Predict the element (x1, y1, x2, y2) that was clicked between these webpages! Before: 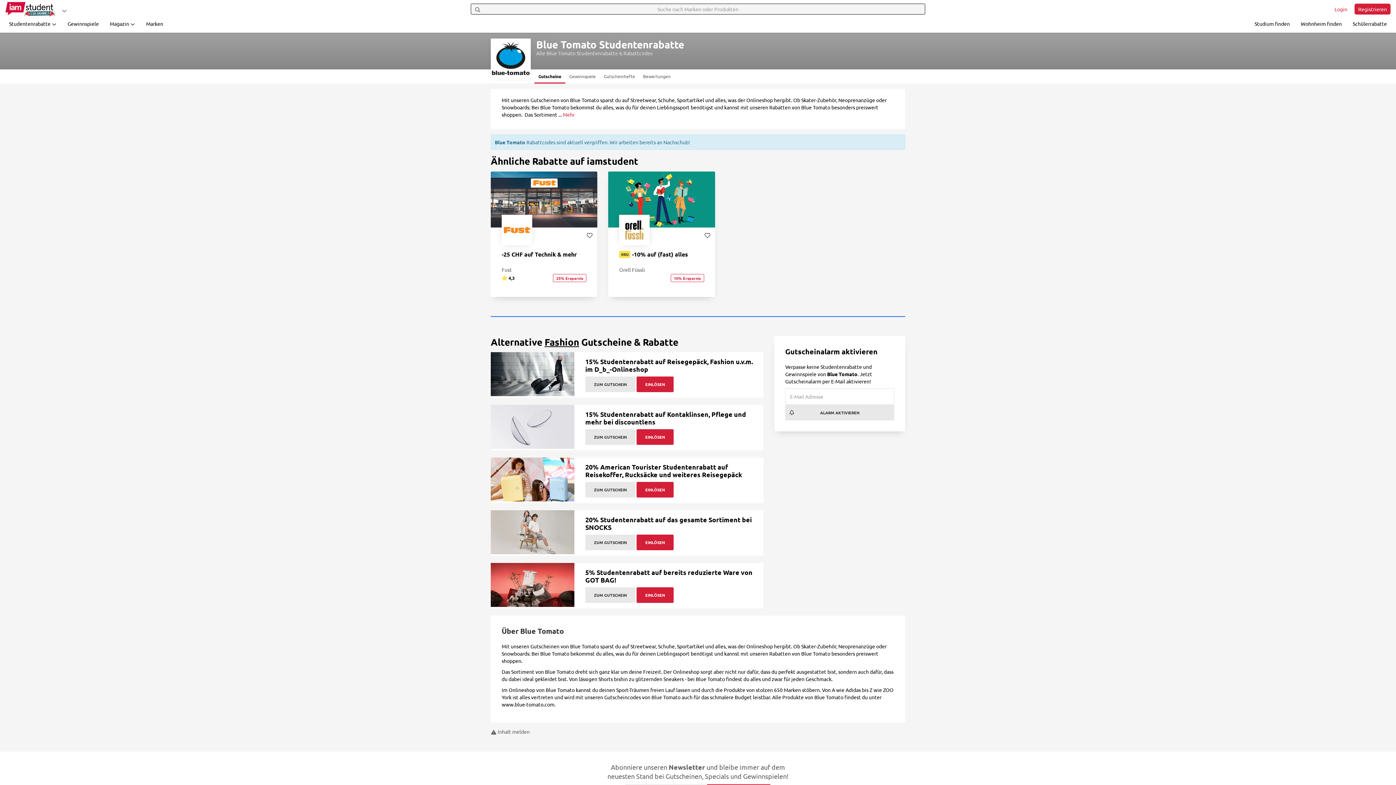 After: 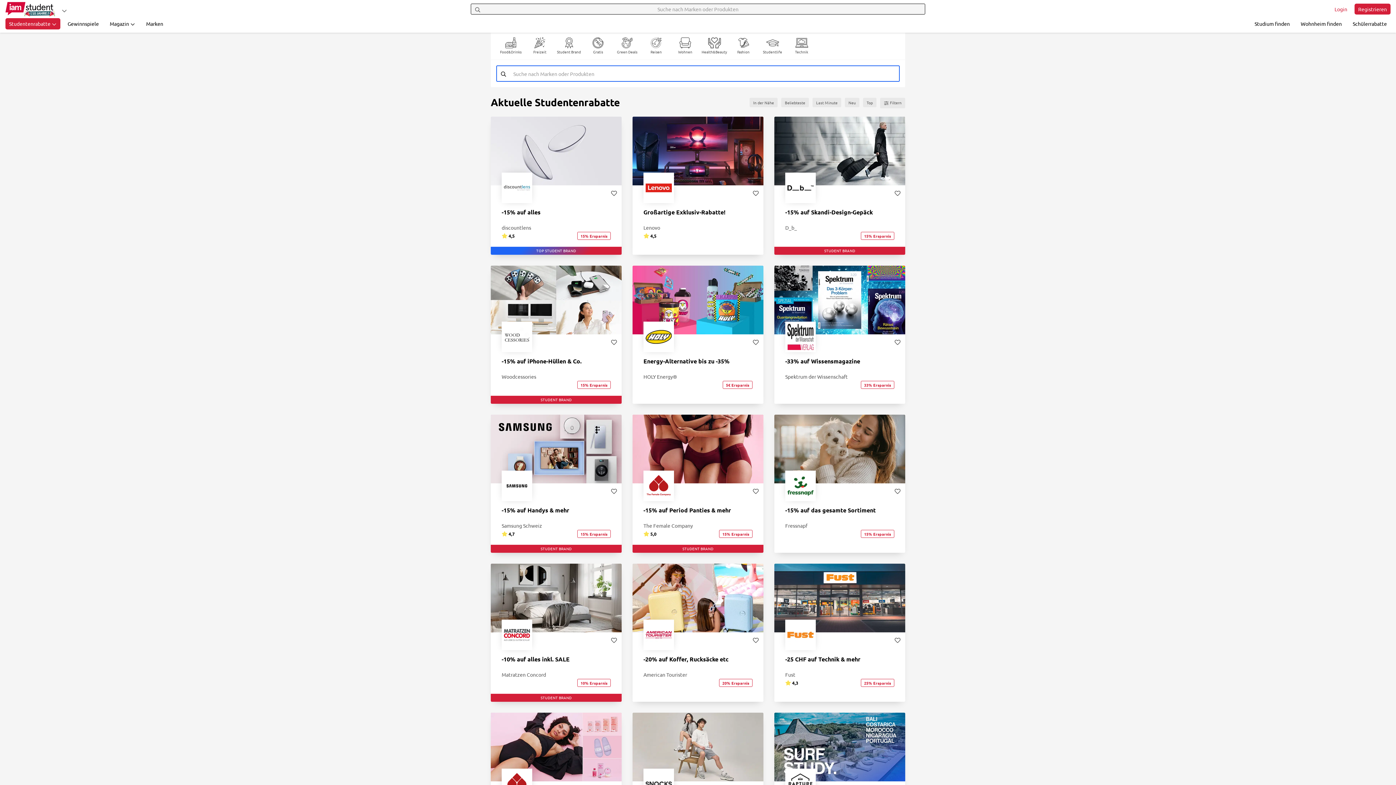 Action: label: Studentenrabatte  bbox: (5, 18, 60, 29)